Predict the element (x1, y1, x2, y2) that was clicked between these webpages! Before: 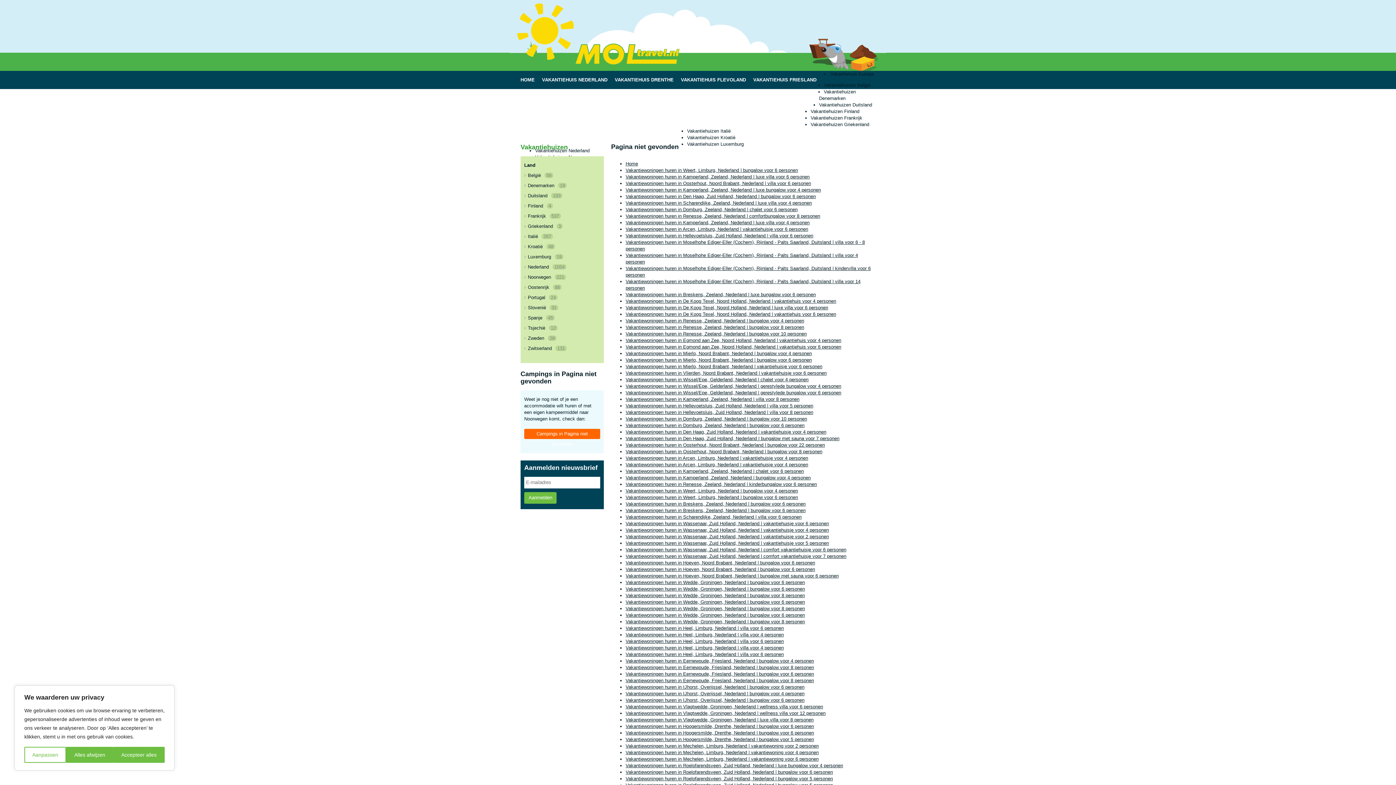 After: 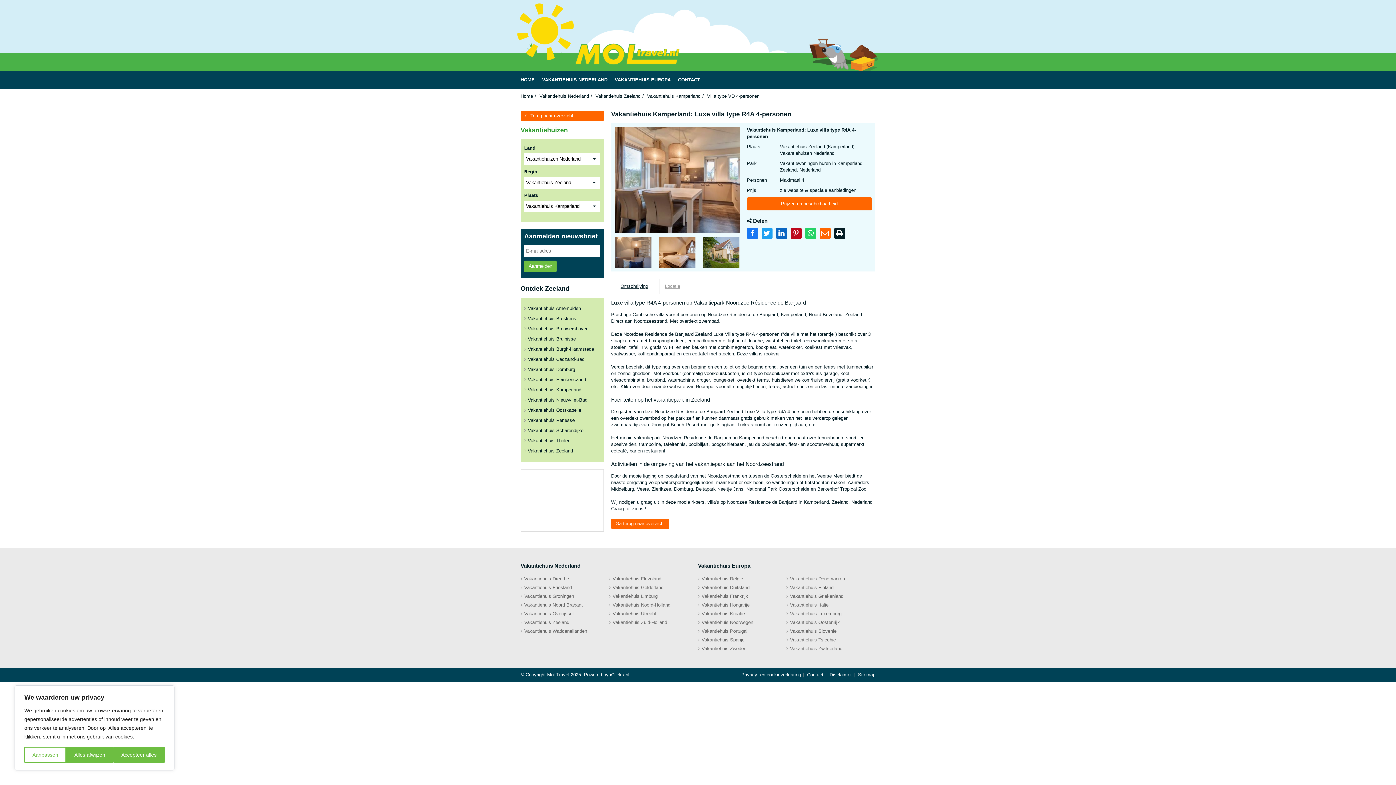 Action: bbox: (625, 220, 809, 225) label: Vakantiewoningen huren in Kamperland, Zeeland, Nederland | luxe villa voor 4 personen